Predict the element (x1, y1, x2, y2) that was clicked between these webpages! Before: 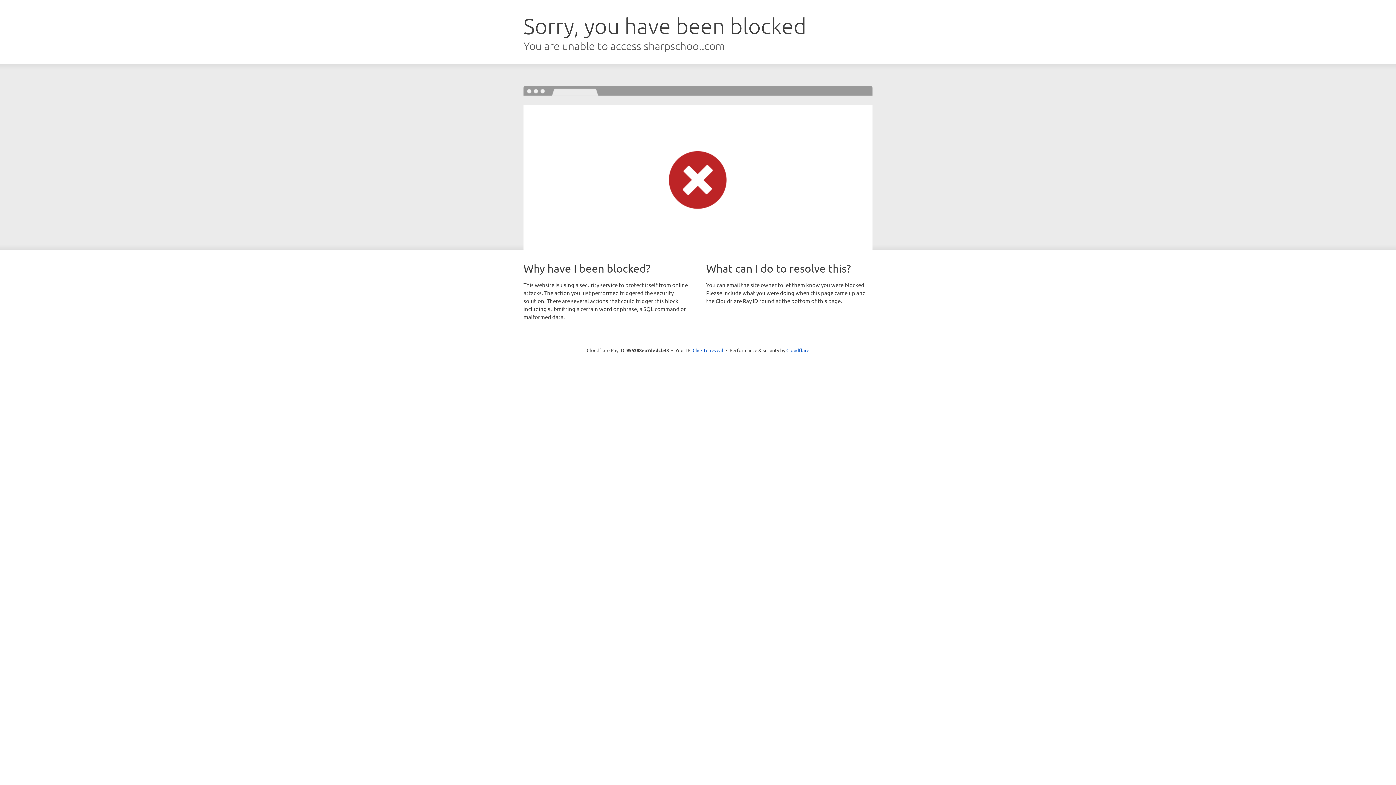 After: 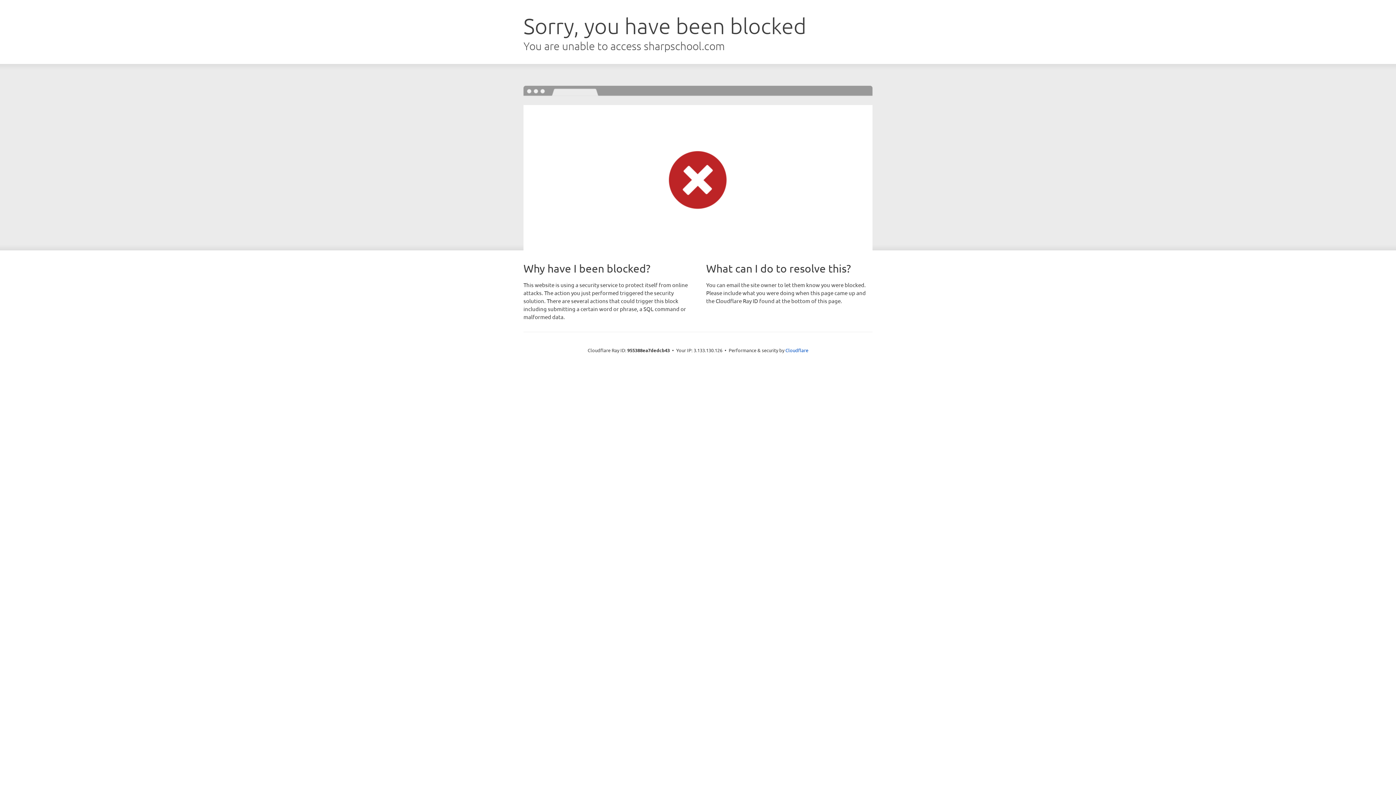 Action: bbox: (692, 346, 723, 353) label: Click to reveal